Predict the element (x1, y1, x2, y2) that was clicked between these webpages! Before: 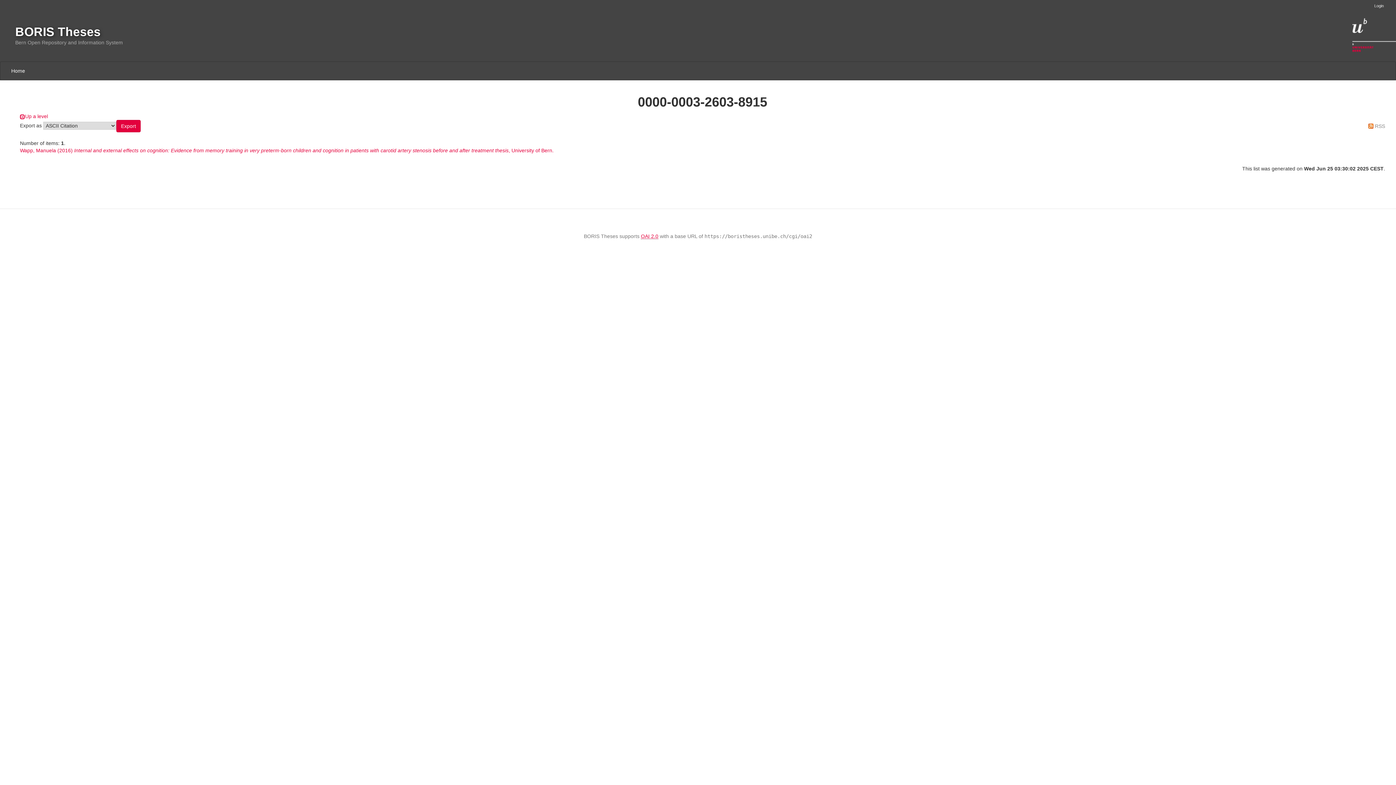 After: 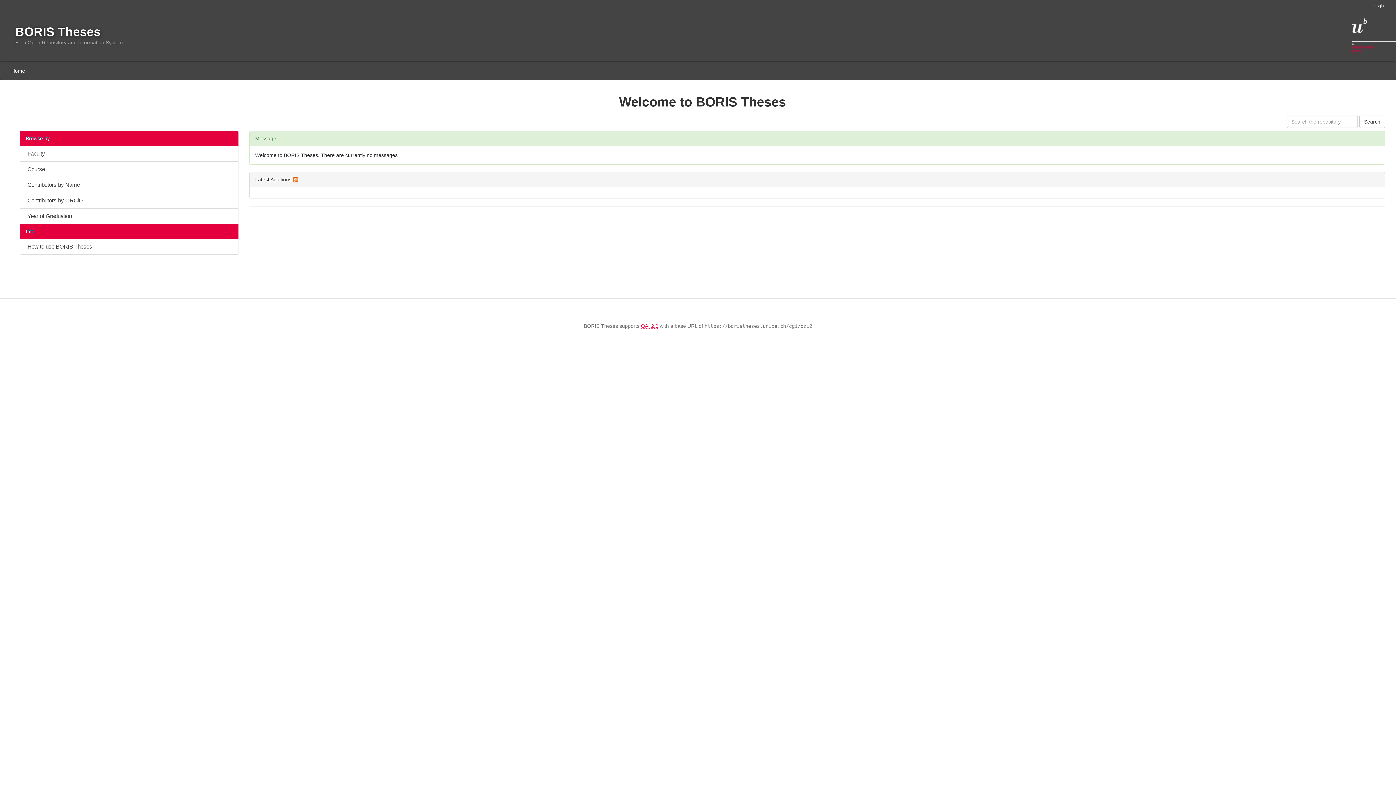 Action: bbox: (15, 25, 100, 38) label: BORIS Theses